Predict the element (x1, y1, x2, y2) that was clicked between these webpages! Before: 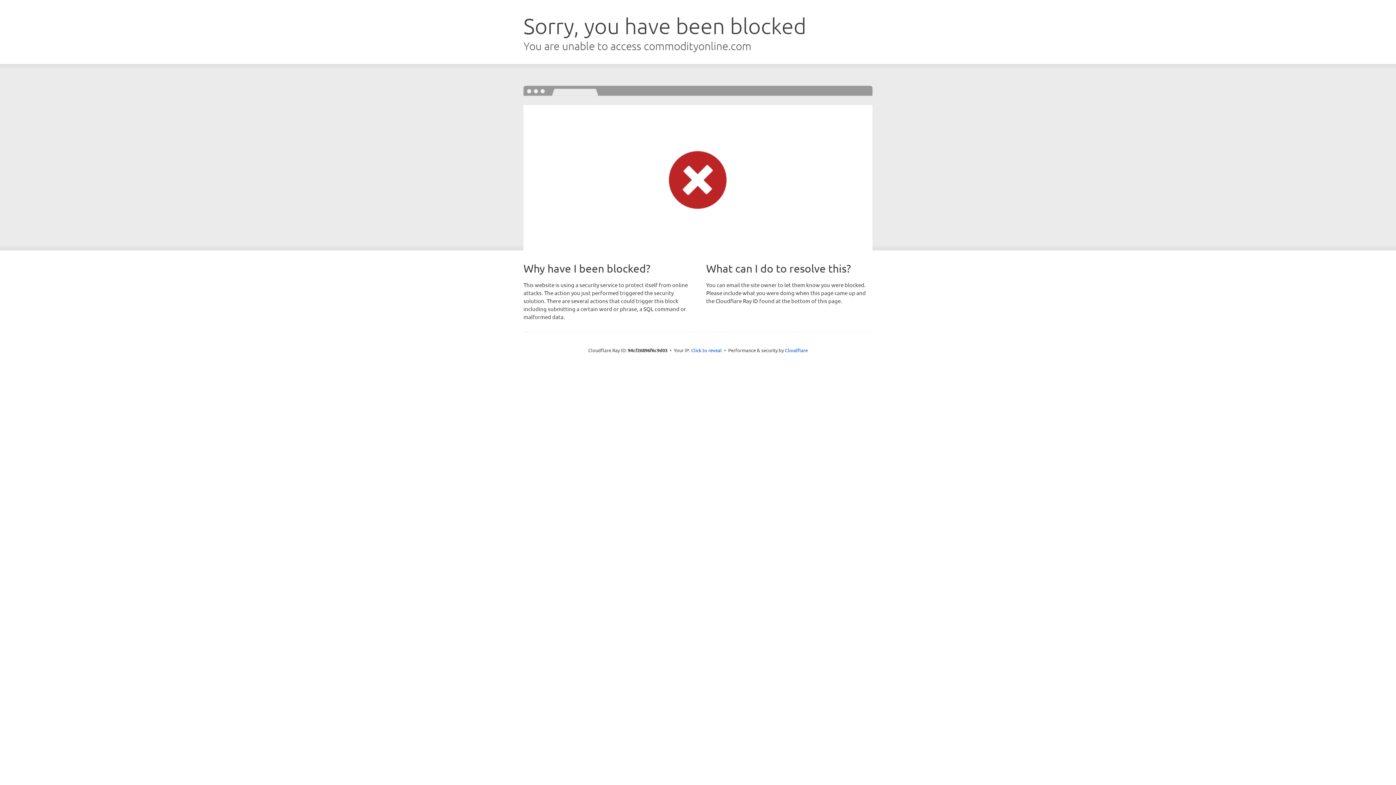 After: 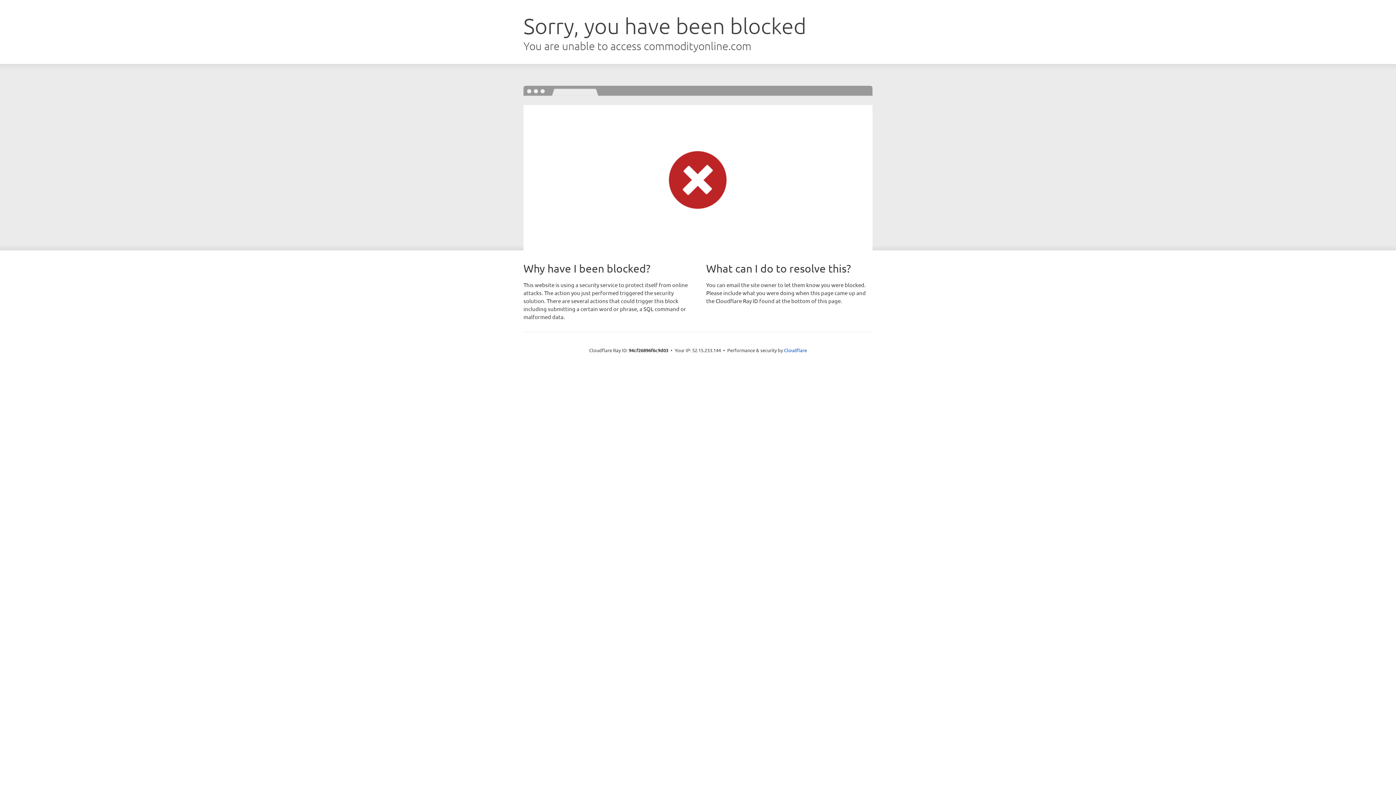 Action: bbox: (691, 346, 722, 353) label: Click to reveal